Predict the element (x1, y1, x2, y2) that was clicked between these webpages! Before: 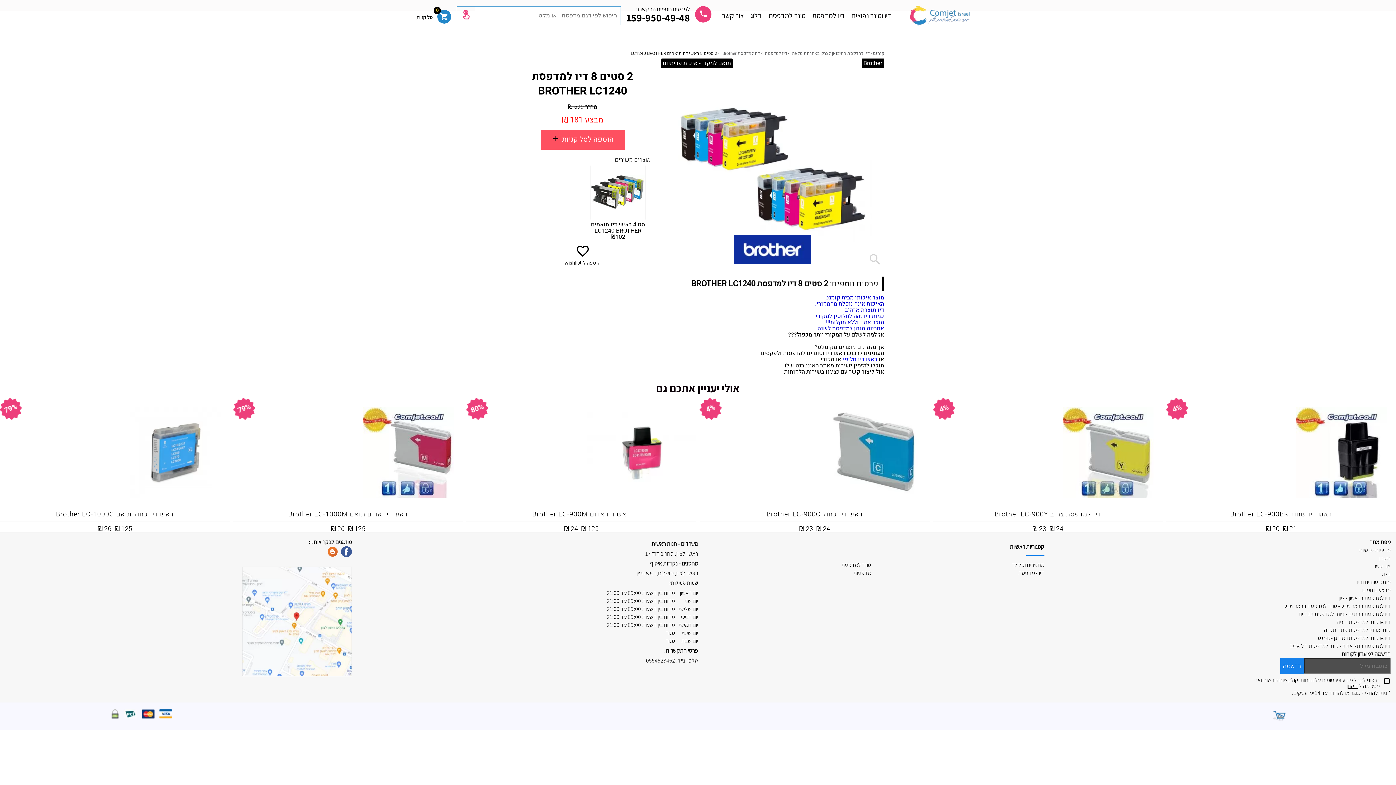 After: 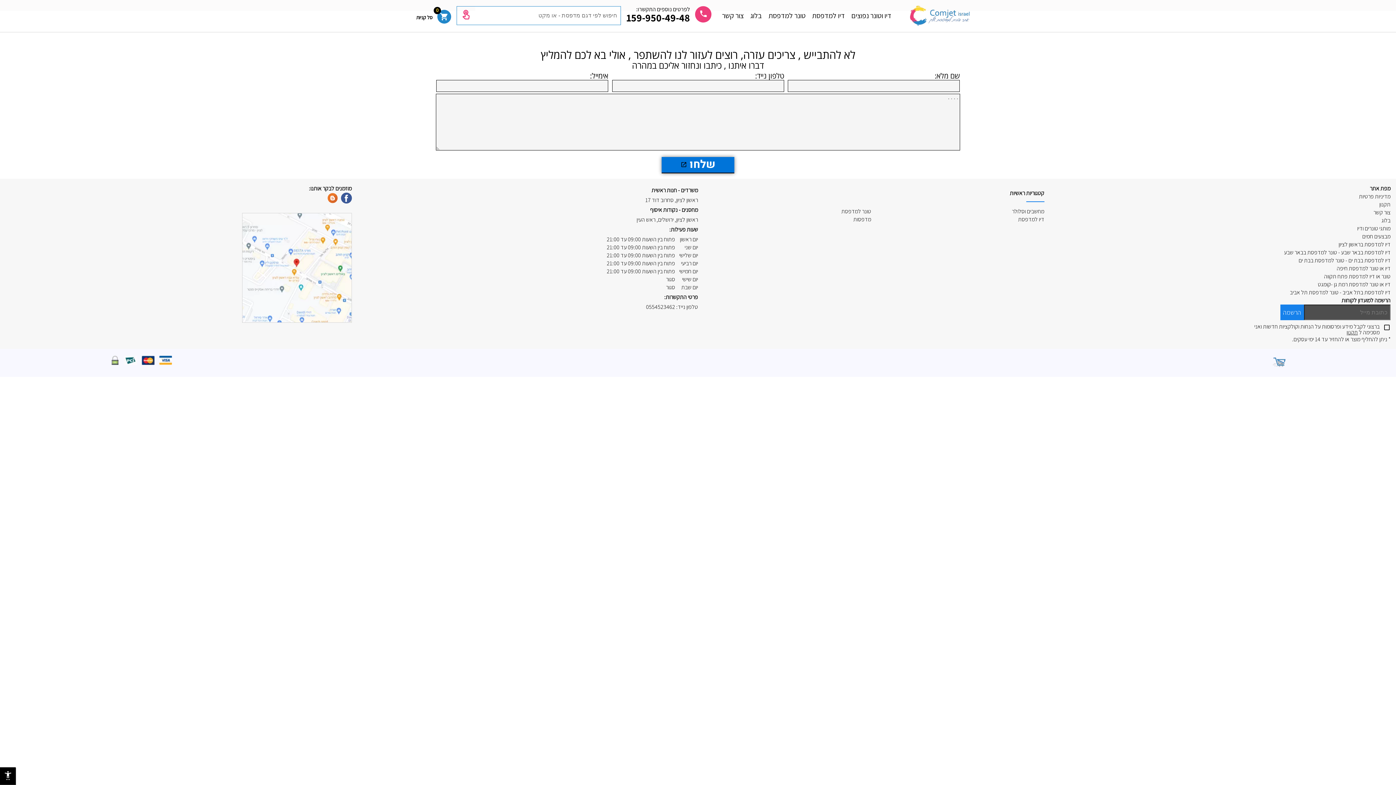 Action: bbox: (722, 10, 743, 20) label: צור קשר